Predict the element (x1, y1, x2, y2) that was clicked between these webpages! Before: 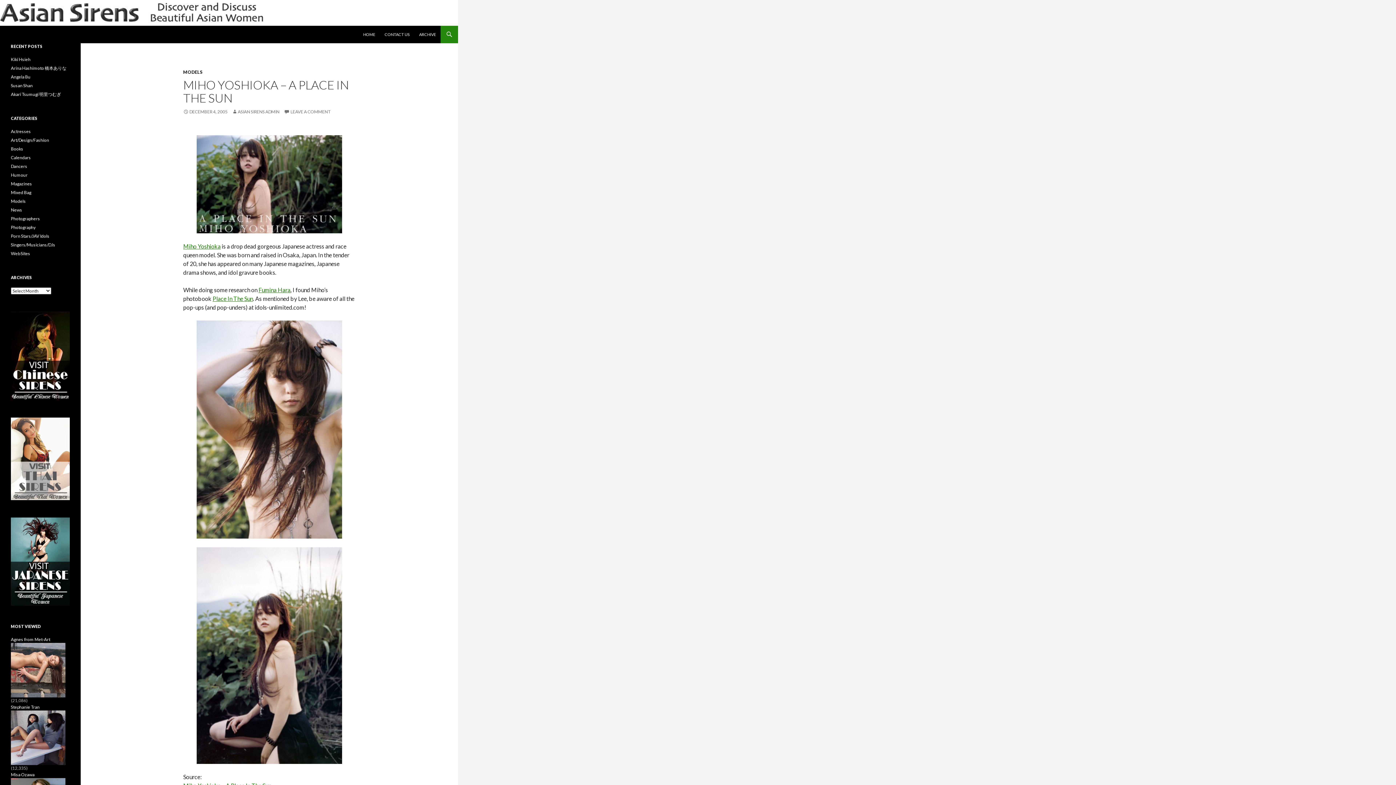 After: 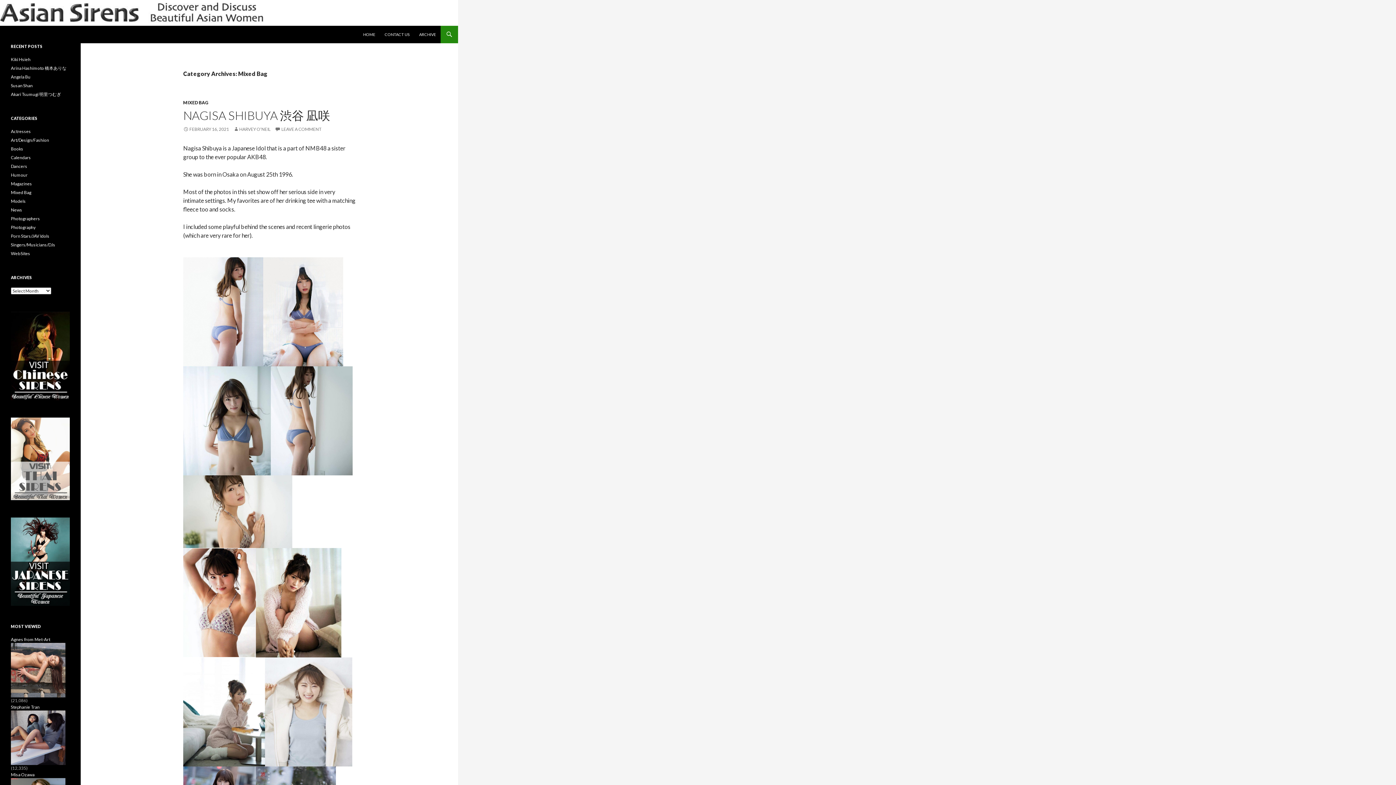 Action: label: Mixed Bag bbox: (10, 189, 31, 195)